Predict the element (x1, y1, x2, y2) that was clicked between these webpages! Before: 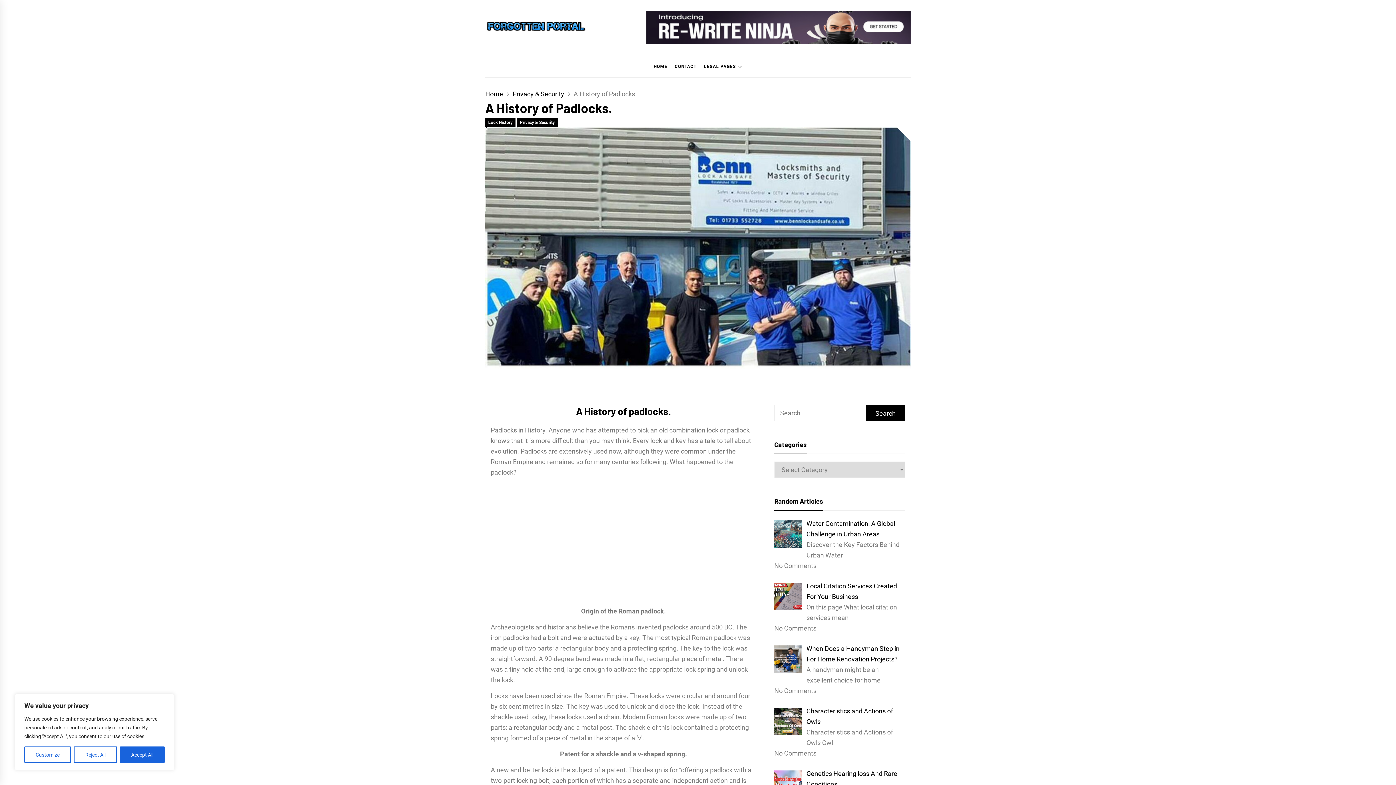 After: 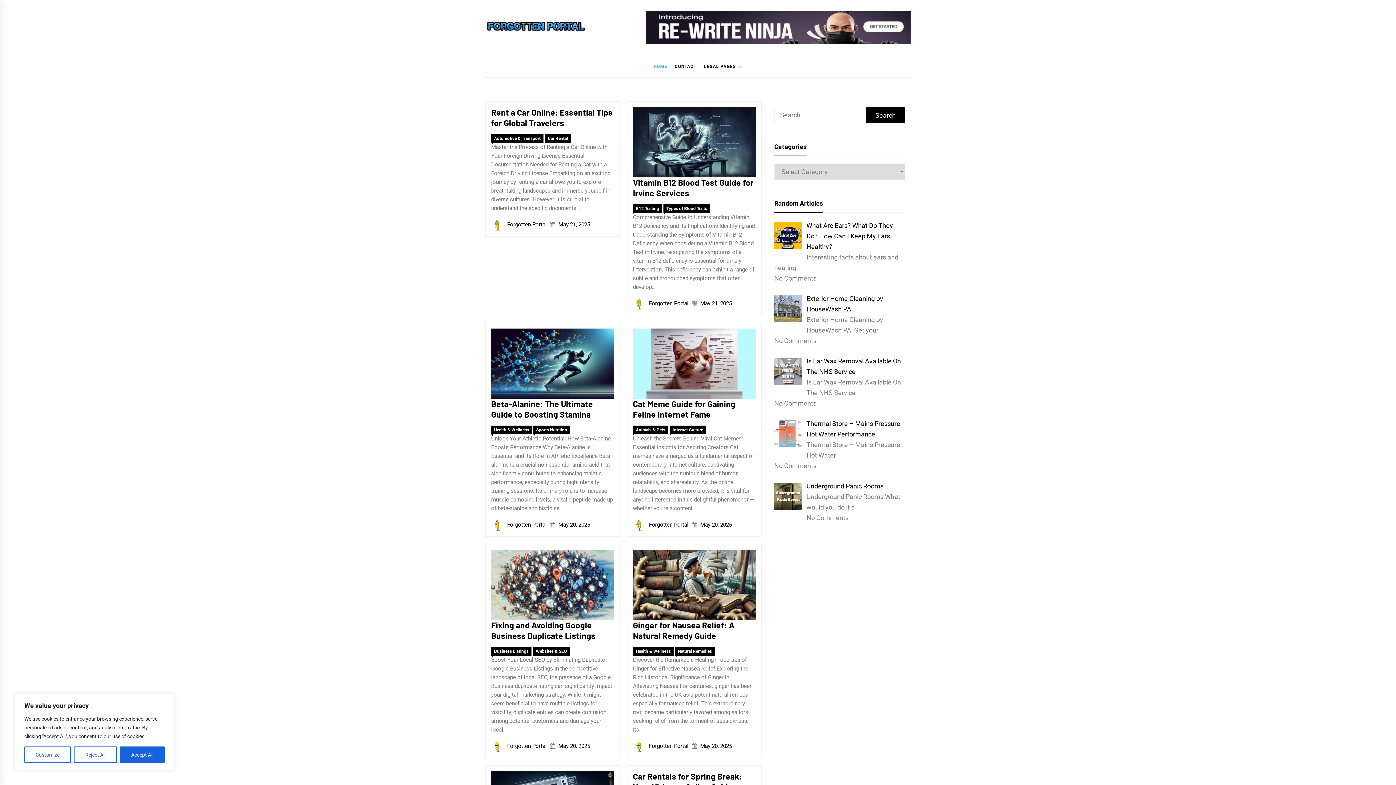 Action: bbox: (485, 19, 587, 35)